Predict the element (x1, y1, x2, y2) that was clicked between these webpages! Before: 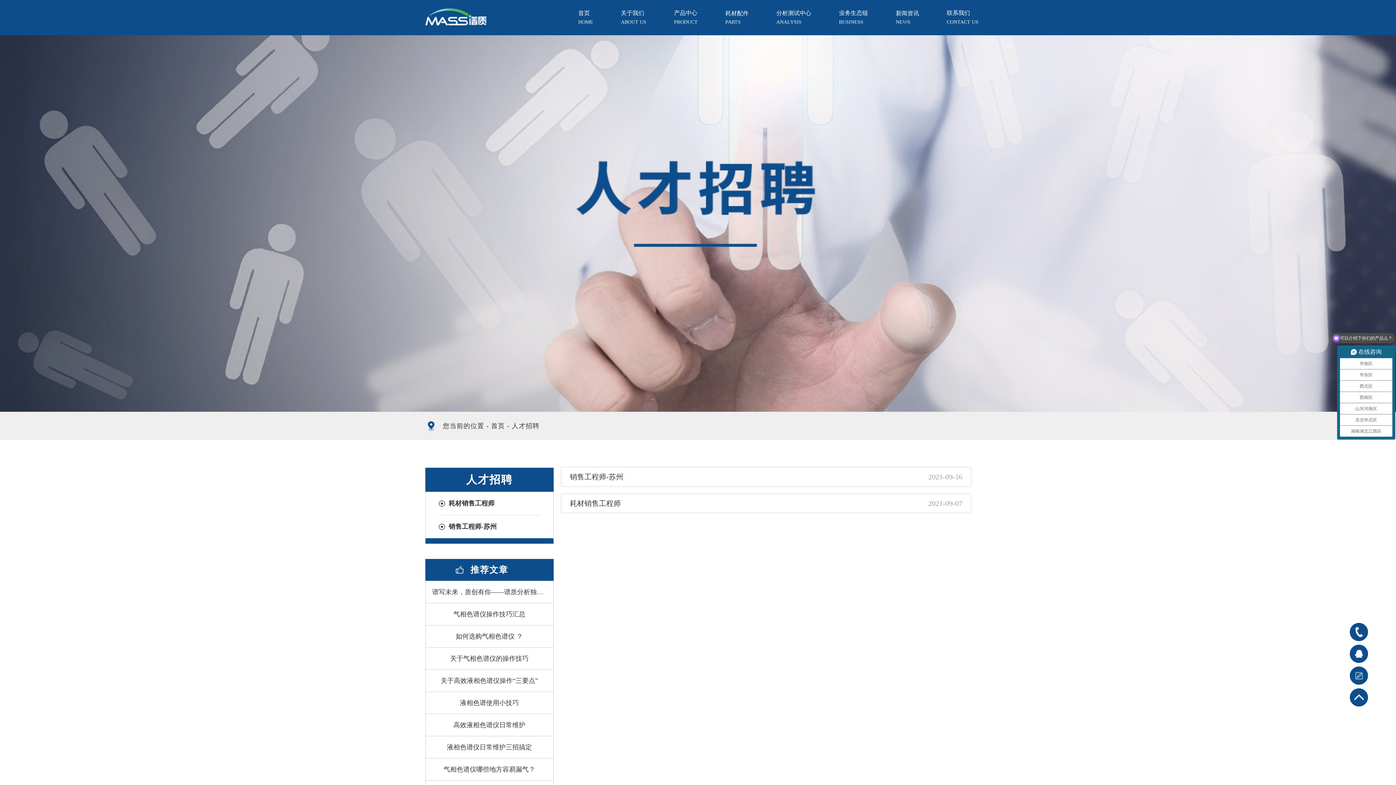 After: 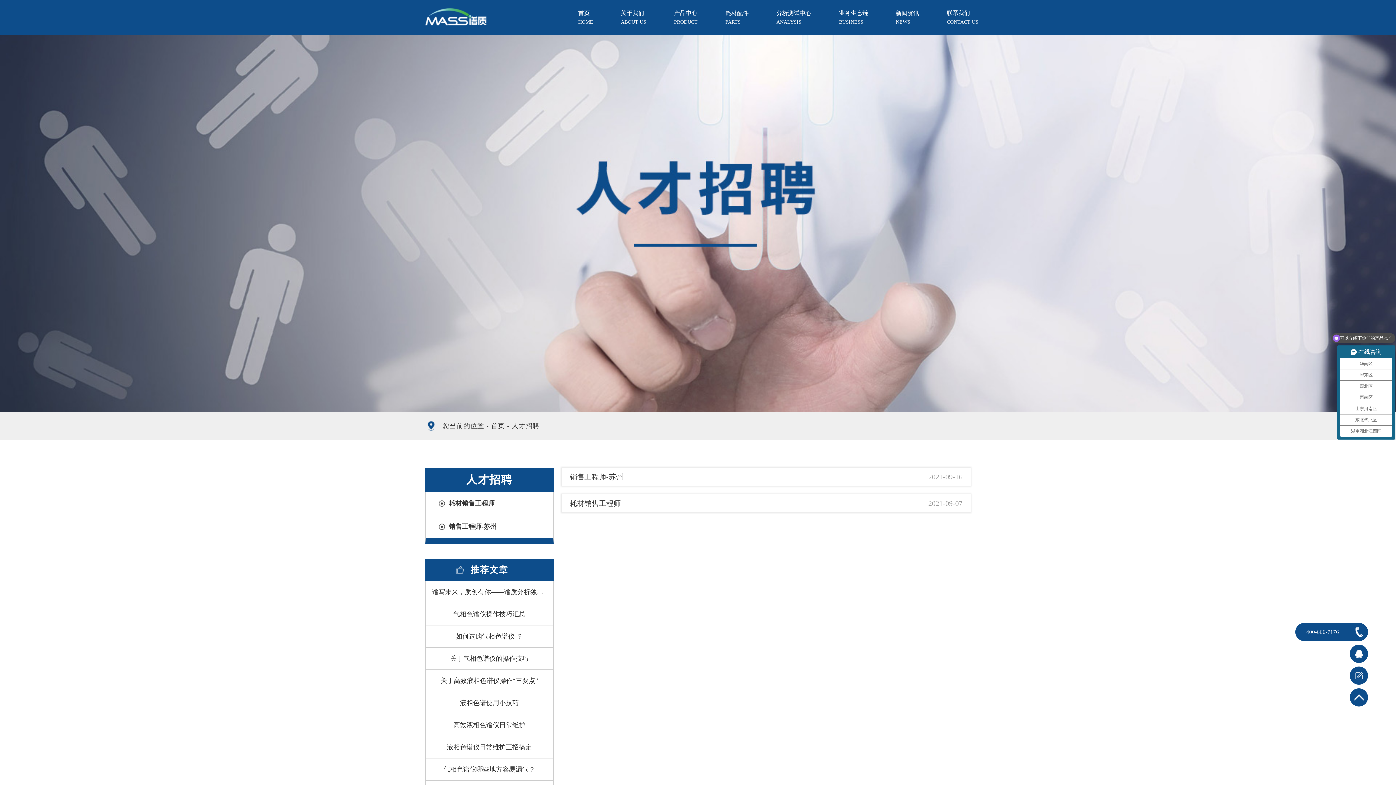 Action: bbox: (1350, 623, 1368, 641)